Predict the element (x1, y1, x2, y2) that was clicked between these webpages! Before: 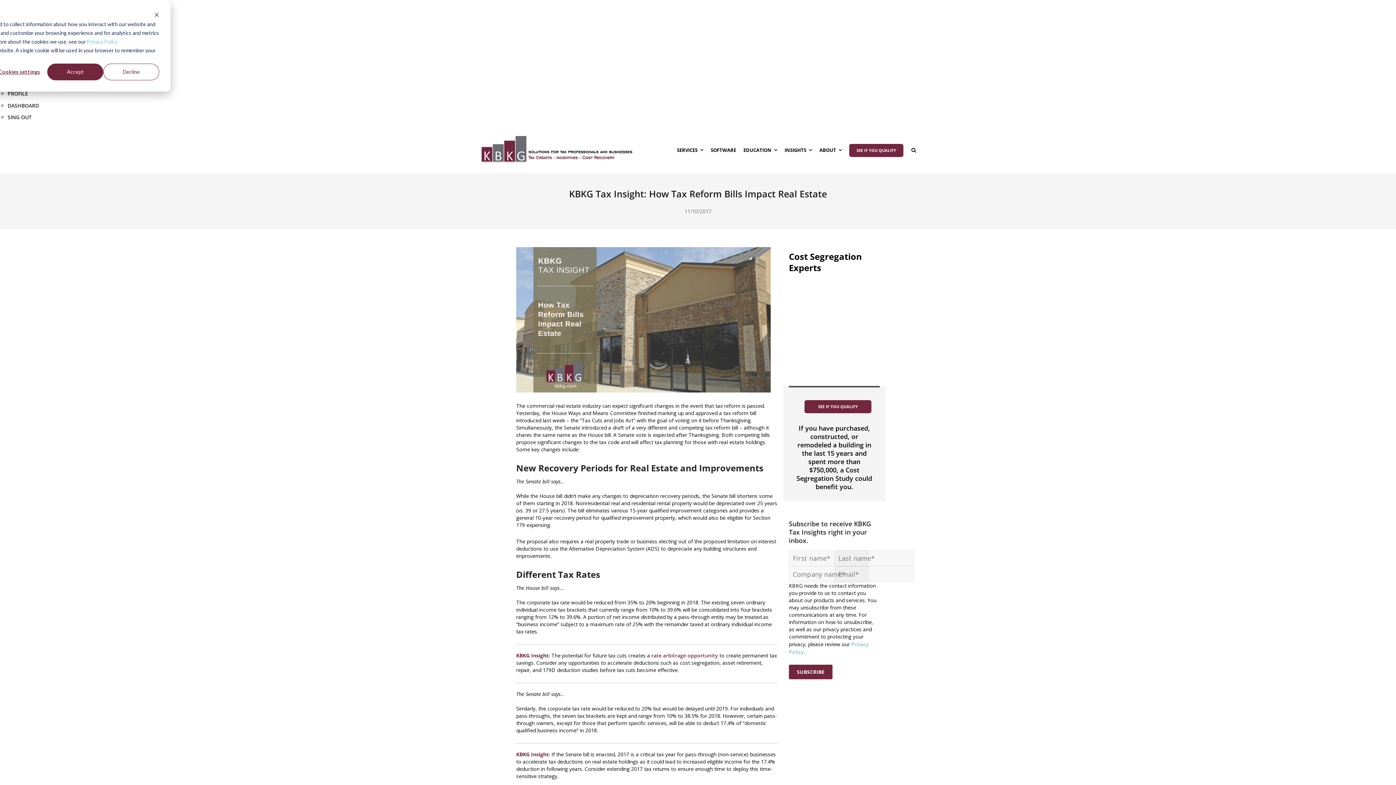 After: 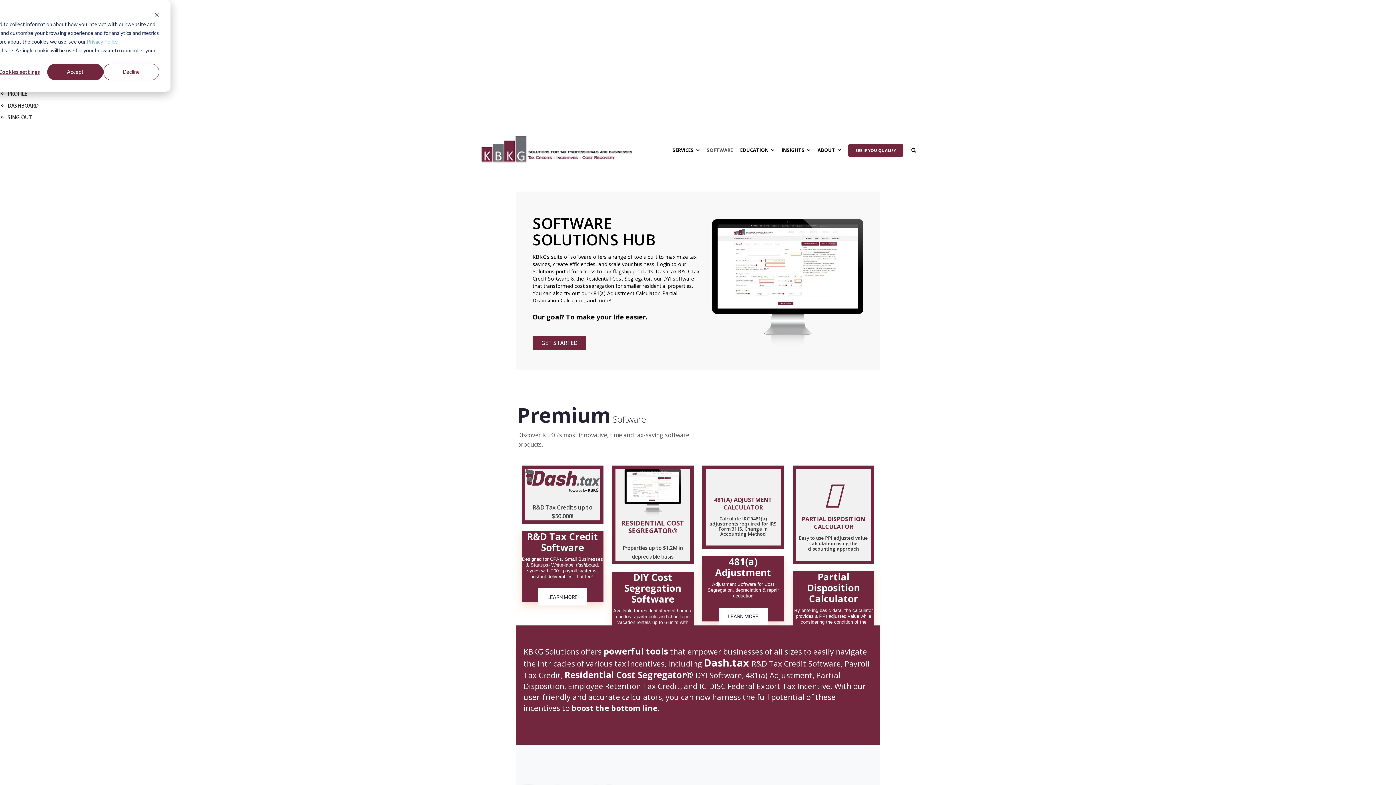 Action: label: SOFTWARE bbox: (707, 130, 740, 170)